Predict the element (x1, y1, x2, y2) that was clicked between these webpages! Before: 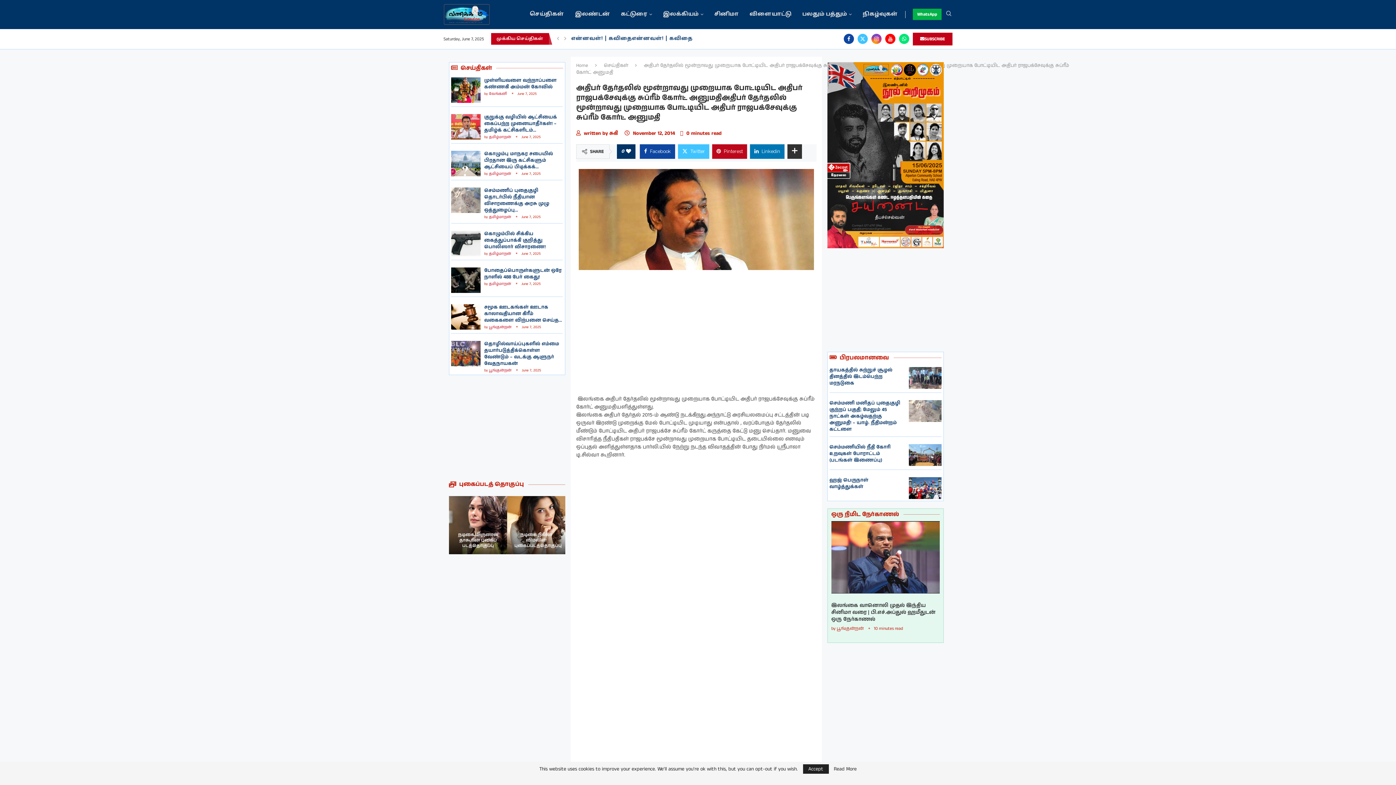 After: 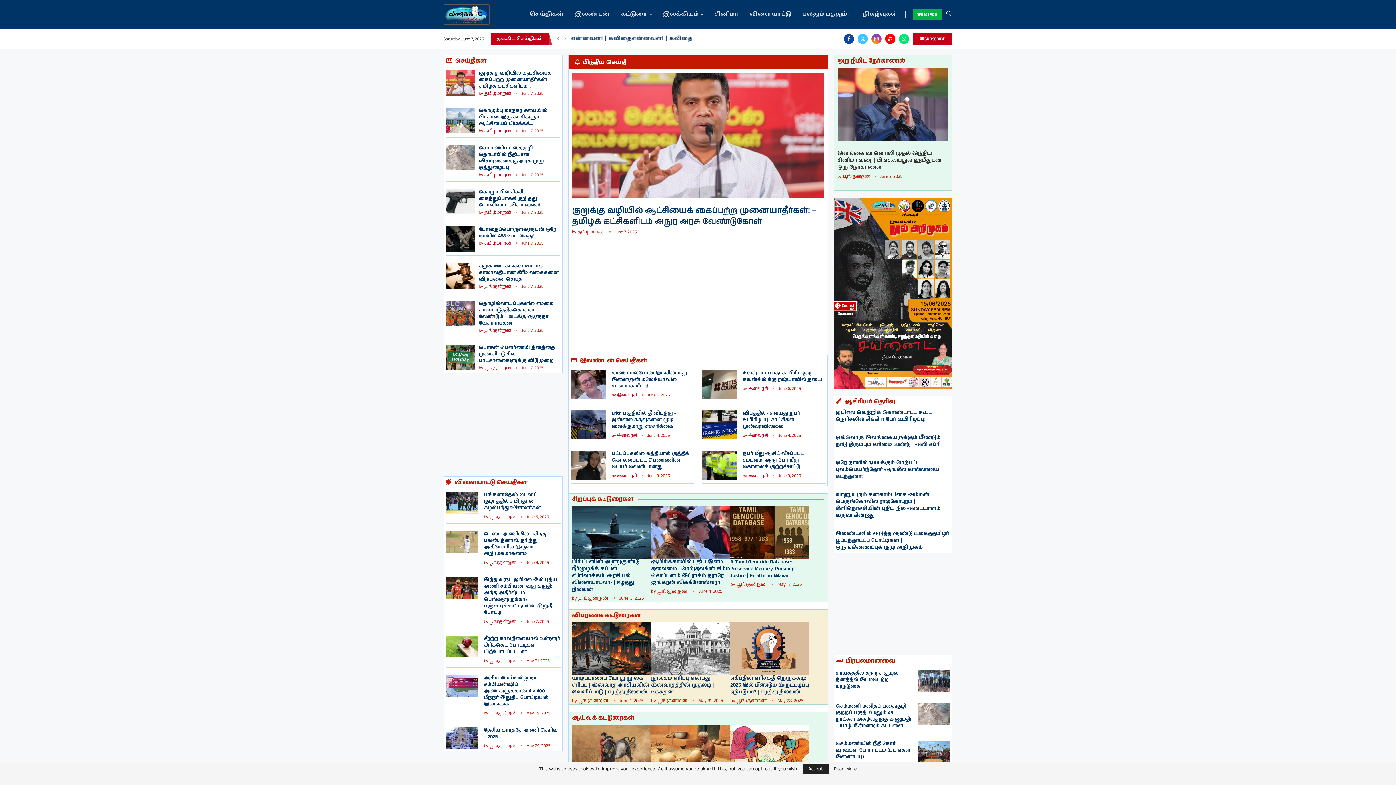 Action: bbox: (443, 3, 490, 10)